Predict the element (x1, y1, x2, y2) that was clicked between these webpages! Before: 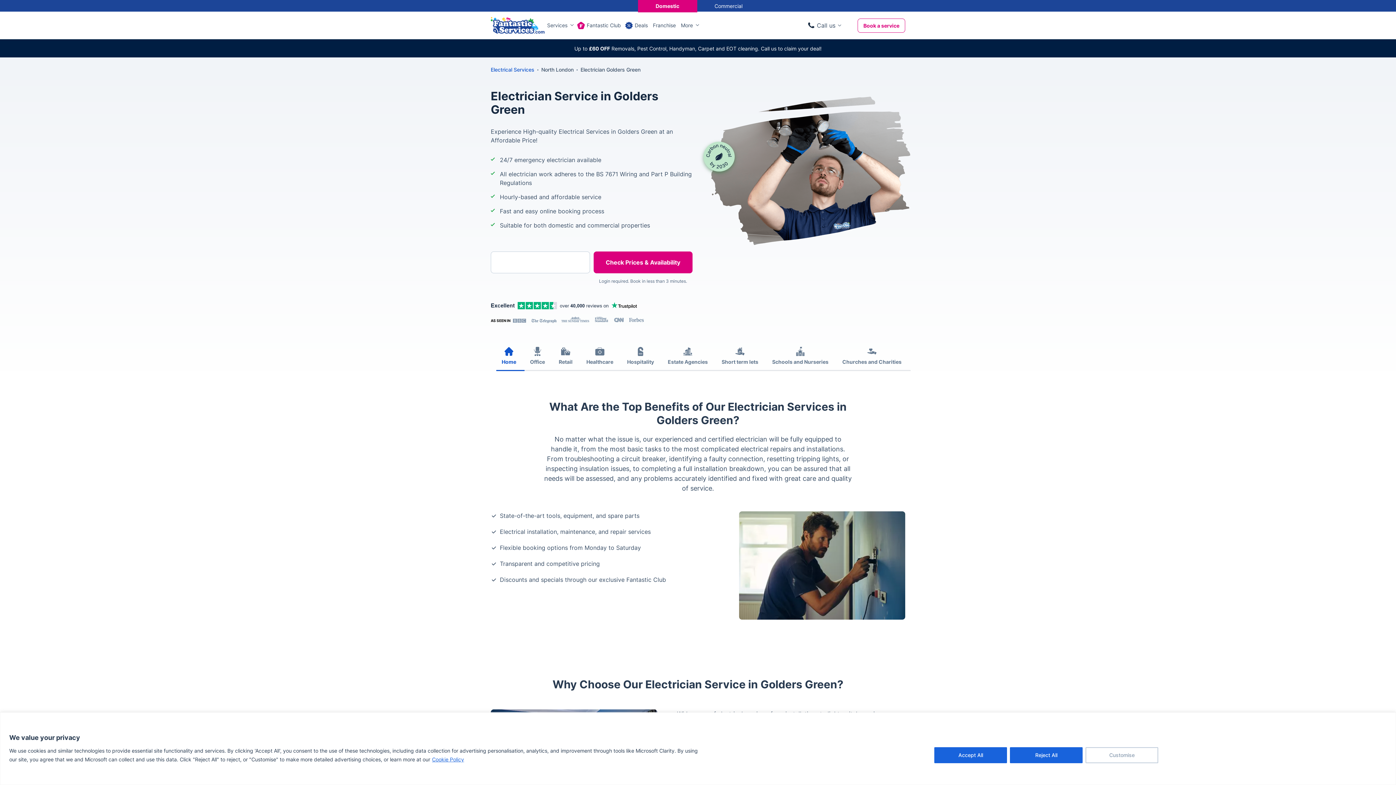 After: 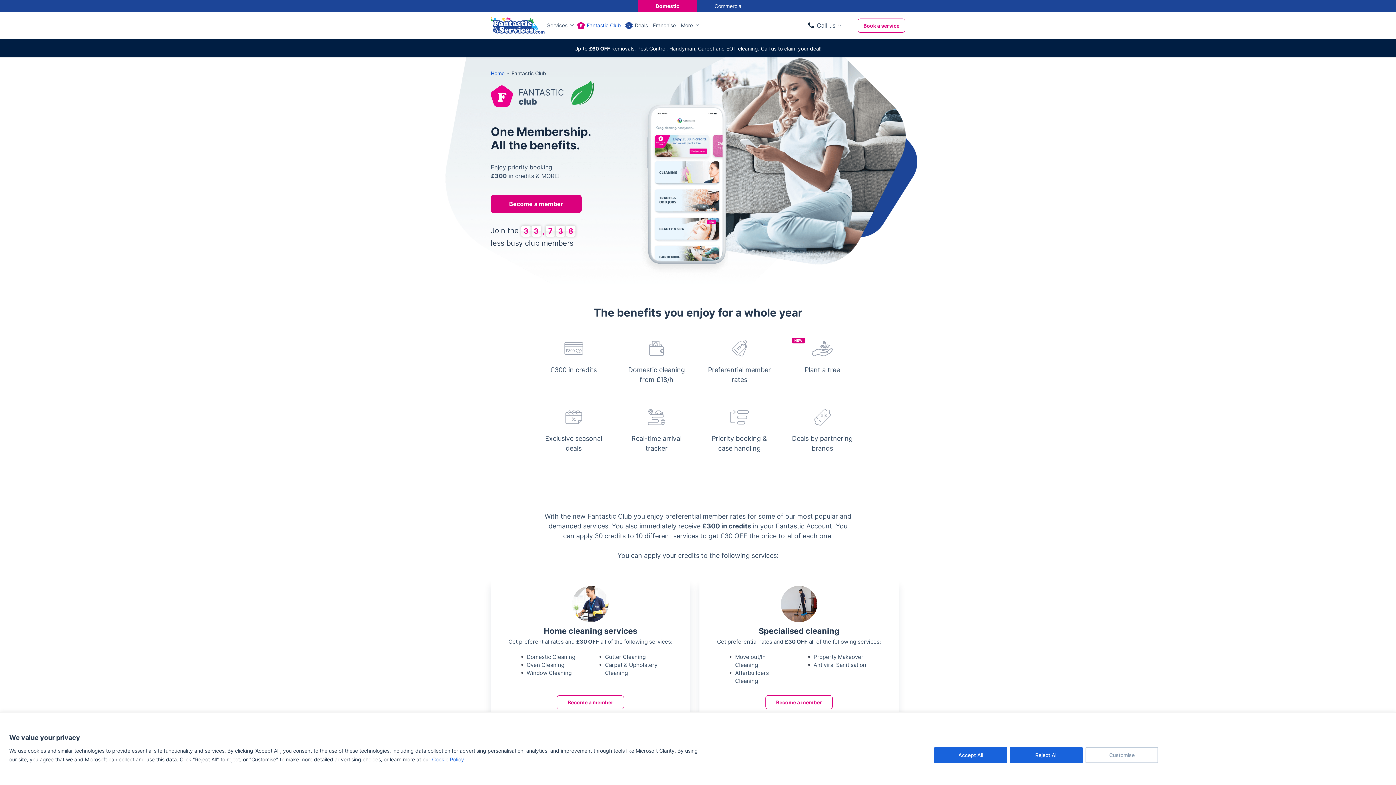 Action: bbox: (577, 11, 623, 39) label: Fantastic Club